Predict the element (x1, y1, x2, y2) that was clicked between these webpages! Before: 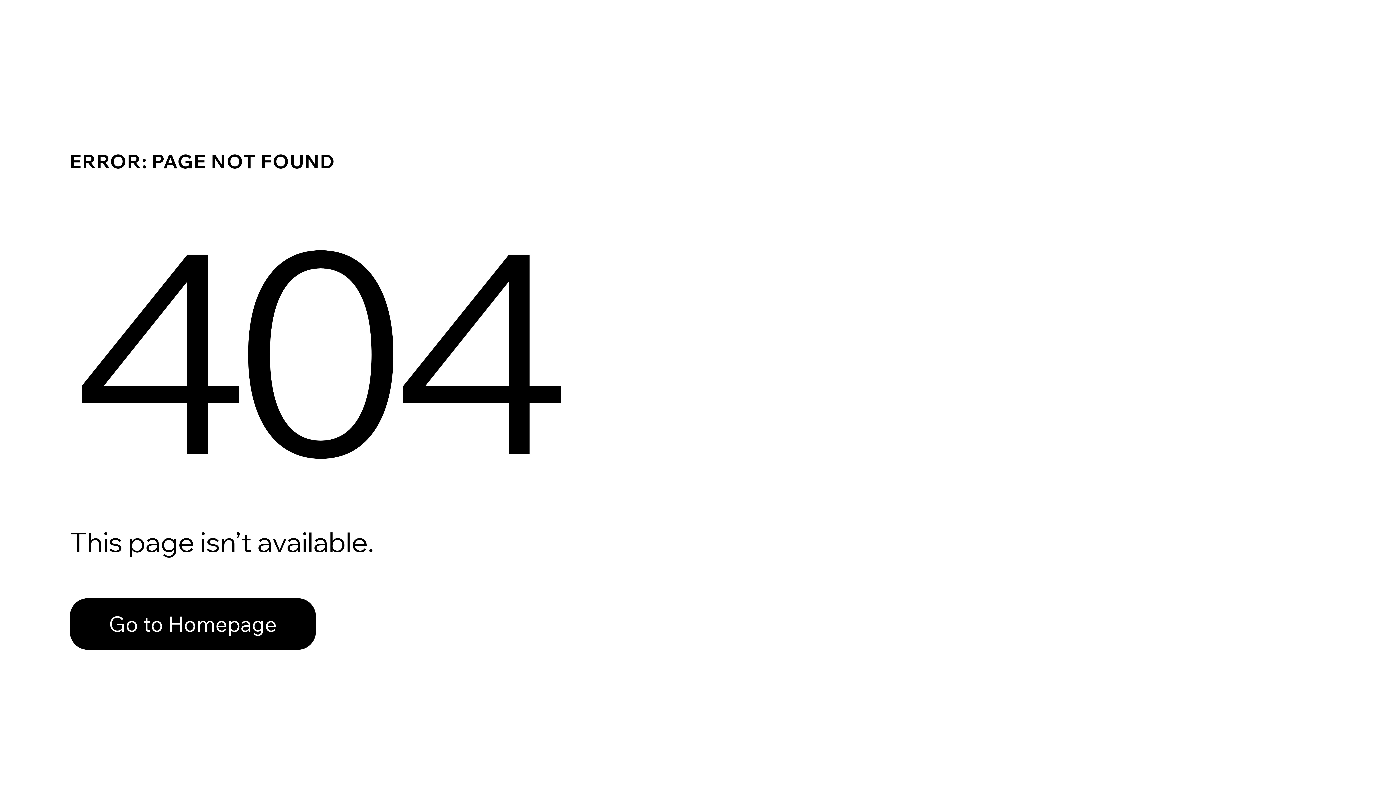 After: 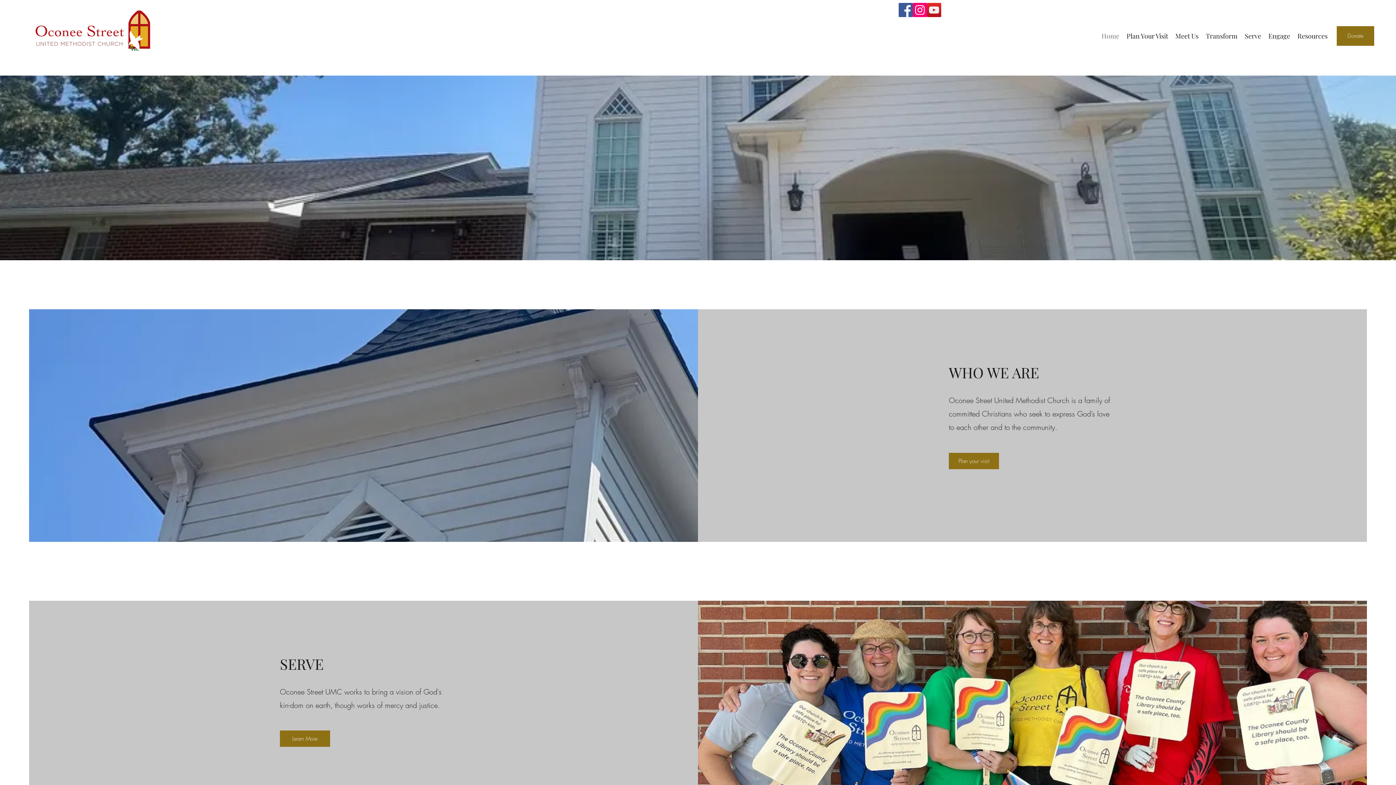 Action: bbox: (69, 598, 316, 650) label: Go to Homepage